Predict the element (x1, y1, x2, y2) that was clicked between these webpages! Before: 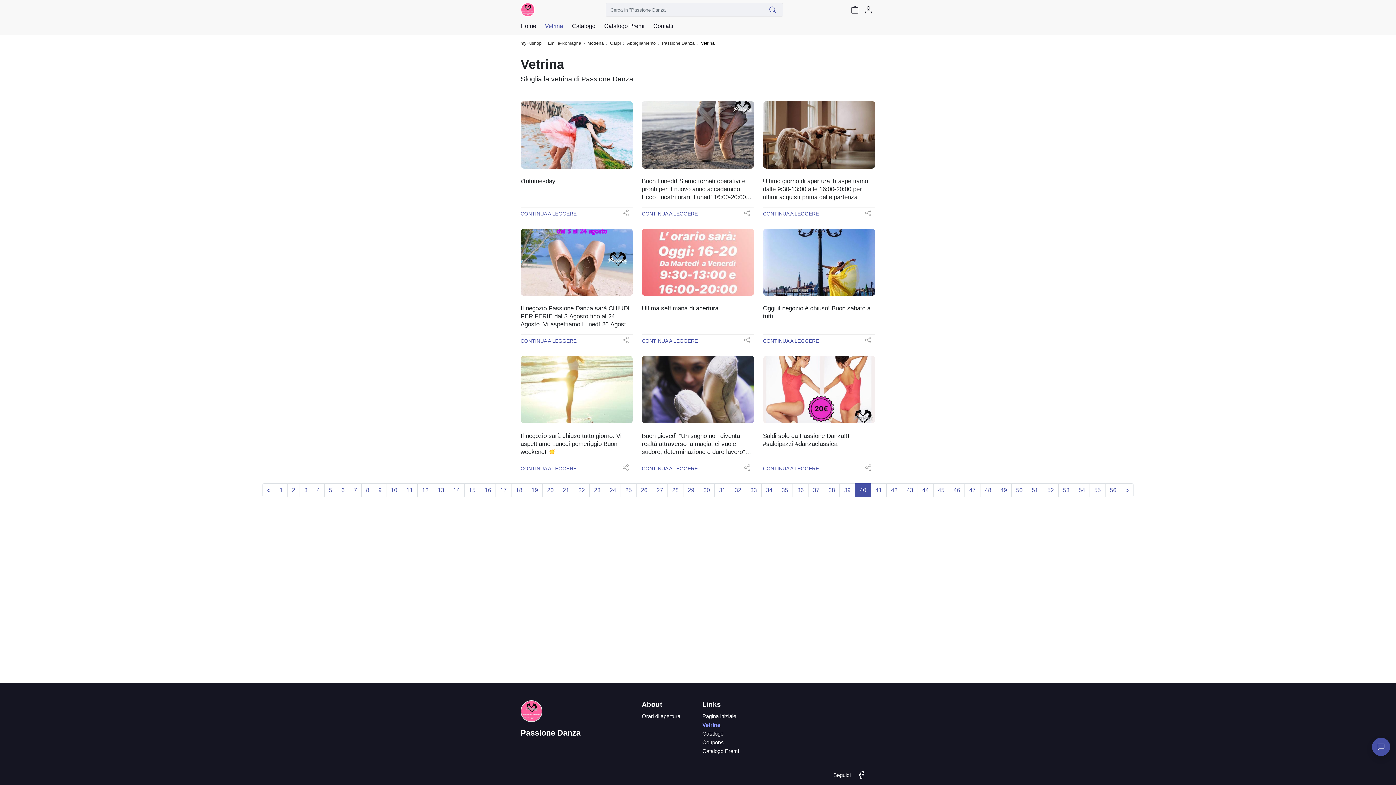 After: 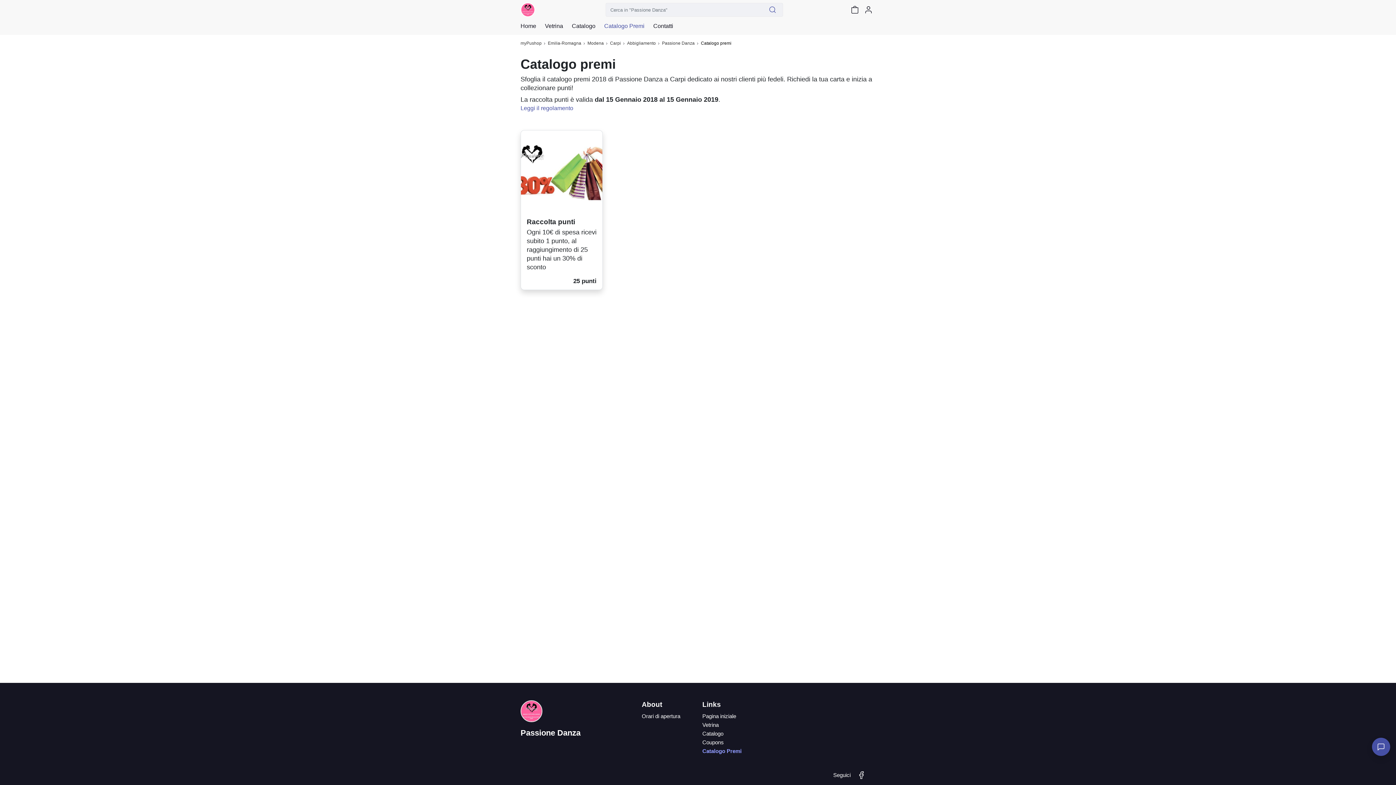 Action: bbox: (702, 748, 739, 754) label: Catalogo Premi